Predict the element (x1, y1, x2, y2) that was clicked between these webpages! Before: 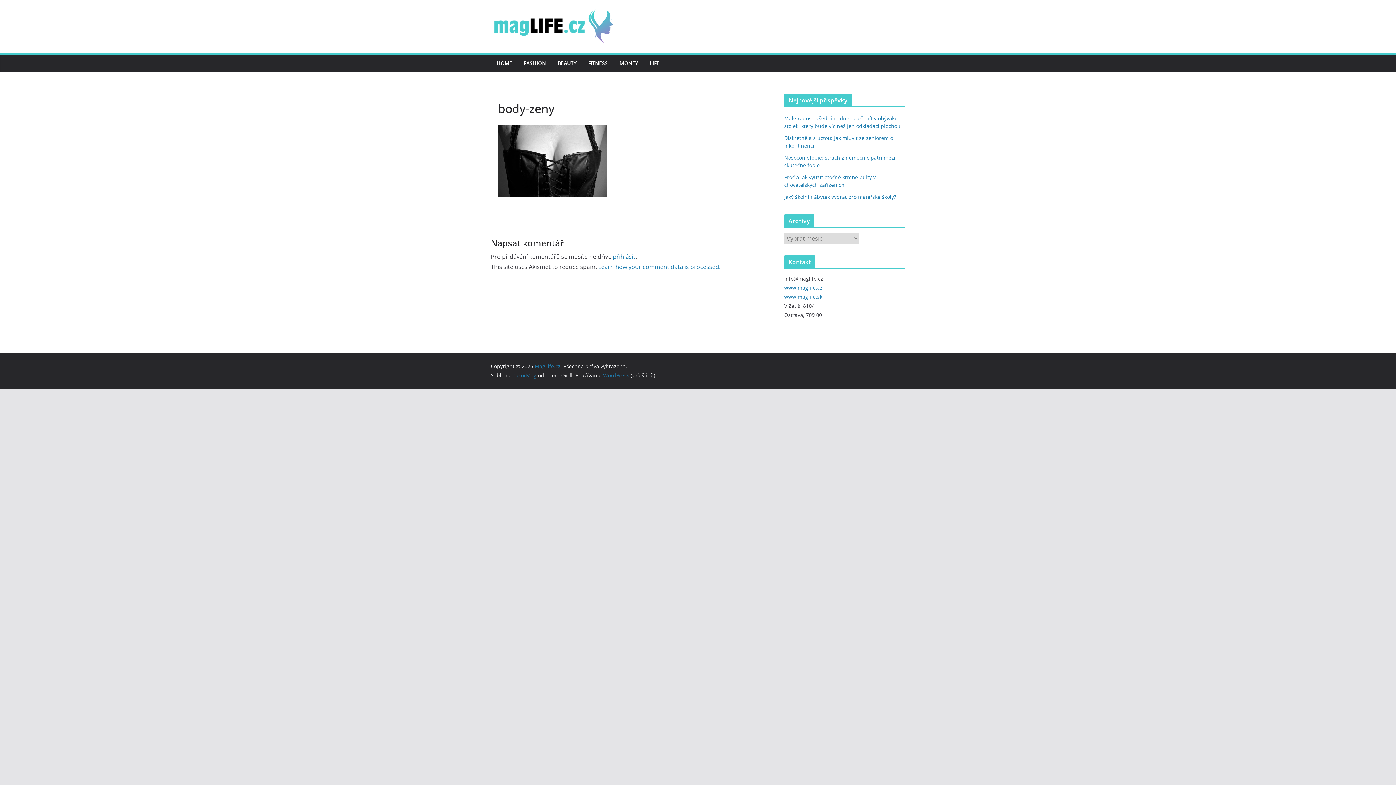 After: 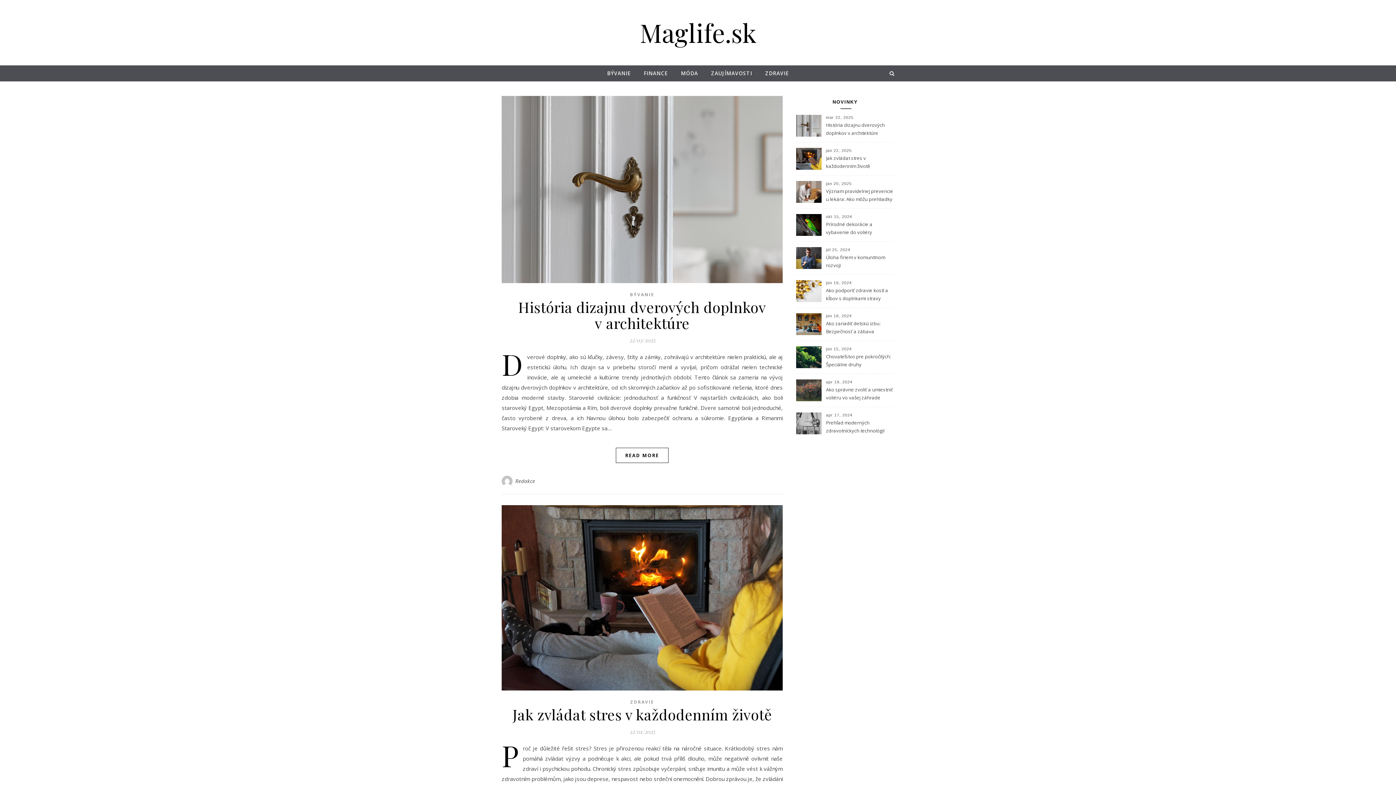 Action: bbox: (784, 293, 822, 300) label: www.maglife.sk